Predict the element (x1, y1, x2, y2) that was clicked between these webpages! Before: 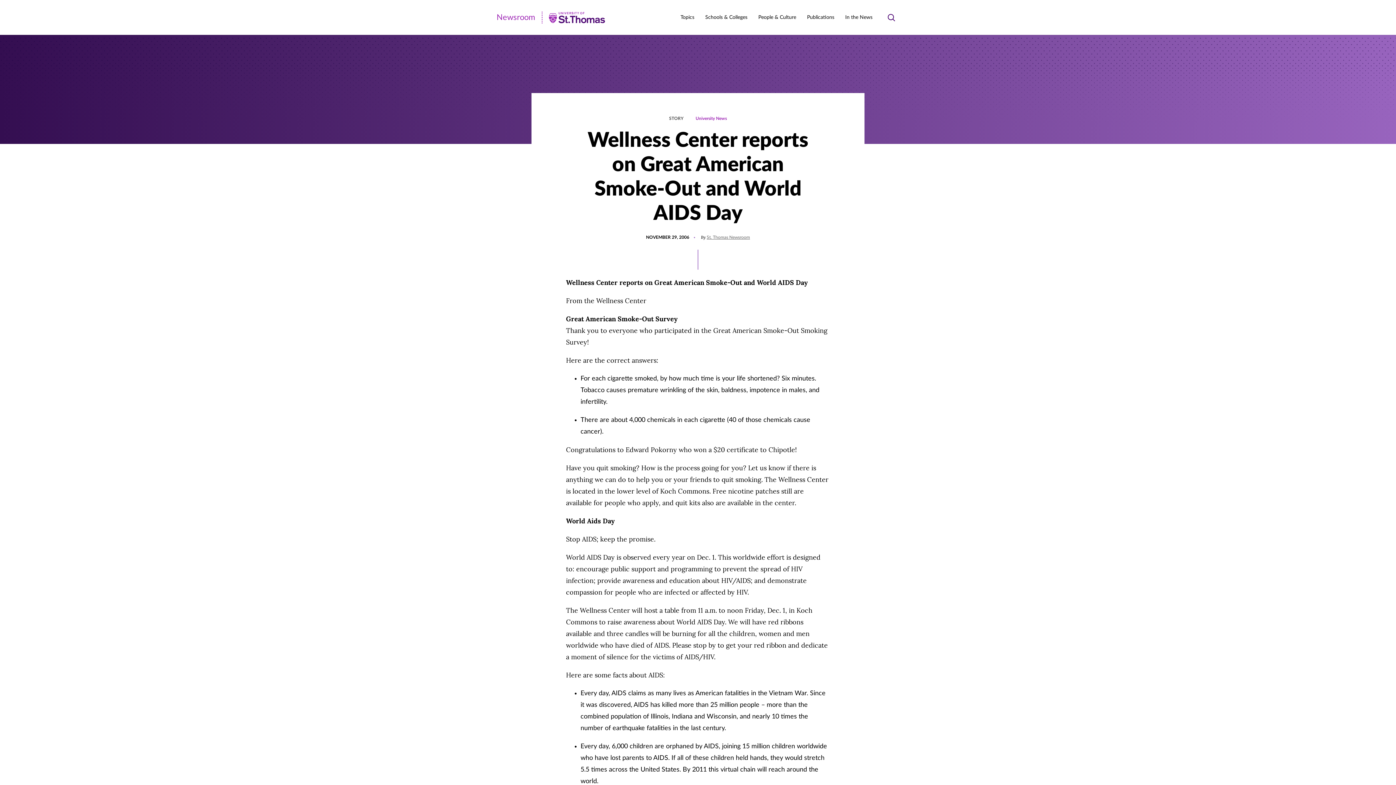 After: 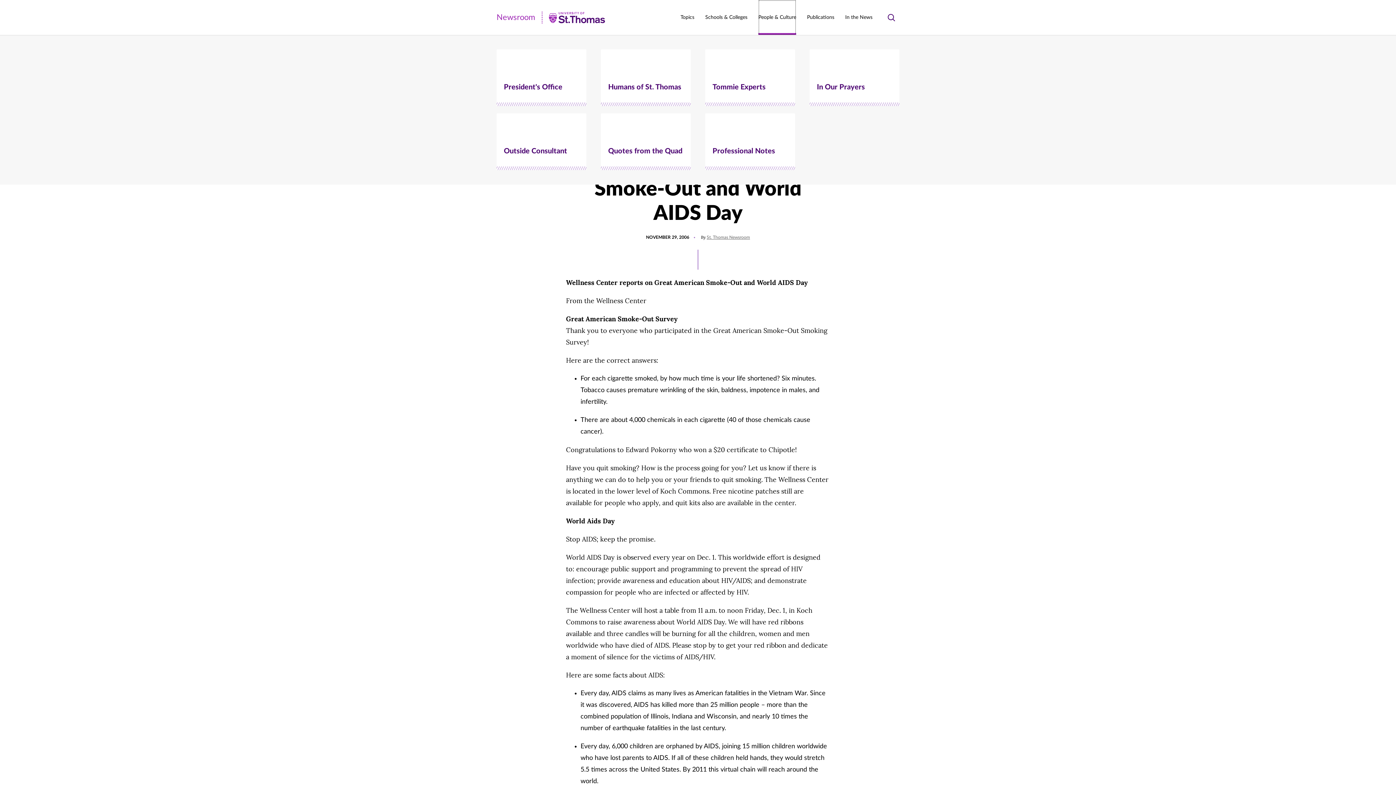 Action: bbox: (758, 0, 796, 34) label: People & Culture